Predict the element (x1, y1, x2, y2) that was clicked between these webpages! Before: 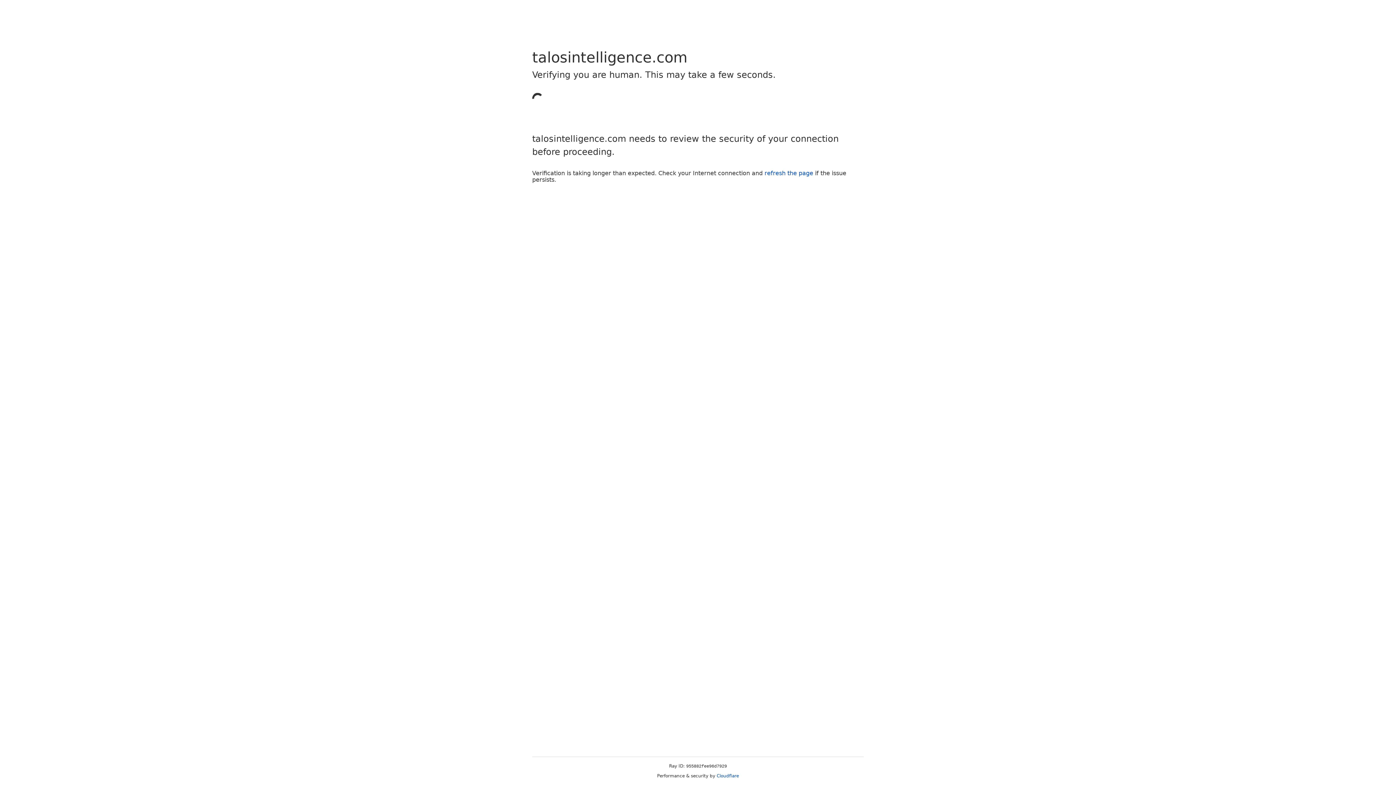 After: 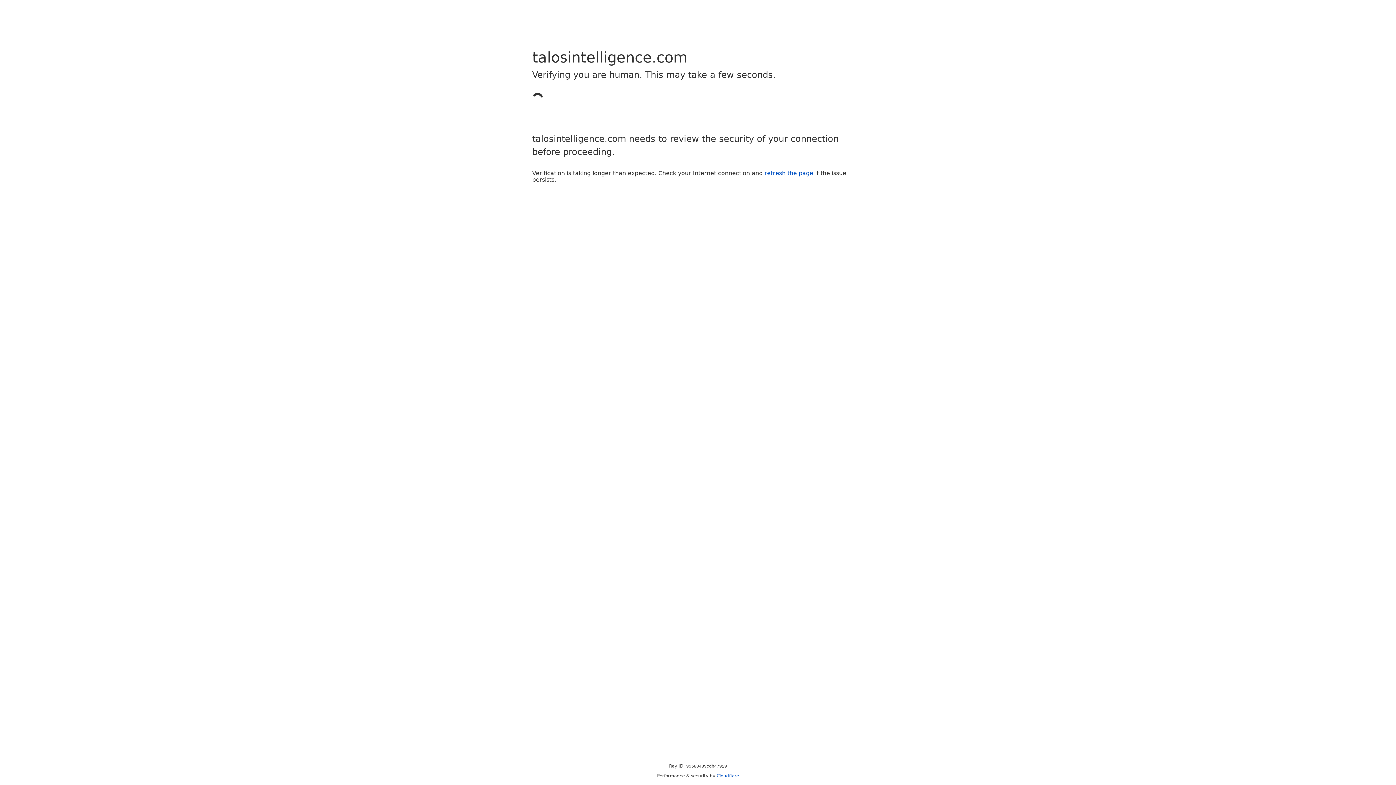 Action: bbox: (764, 169, 813, 176) label: refresh the page